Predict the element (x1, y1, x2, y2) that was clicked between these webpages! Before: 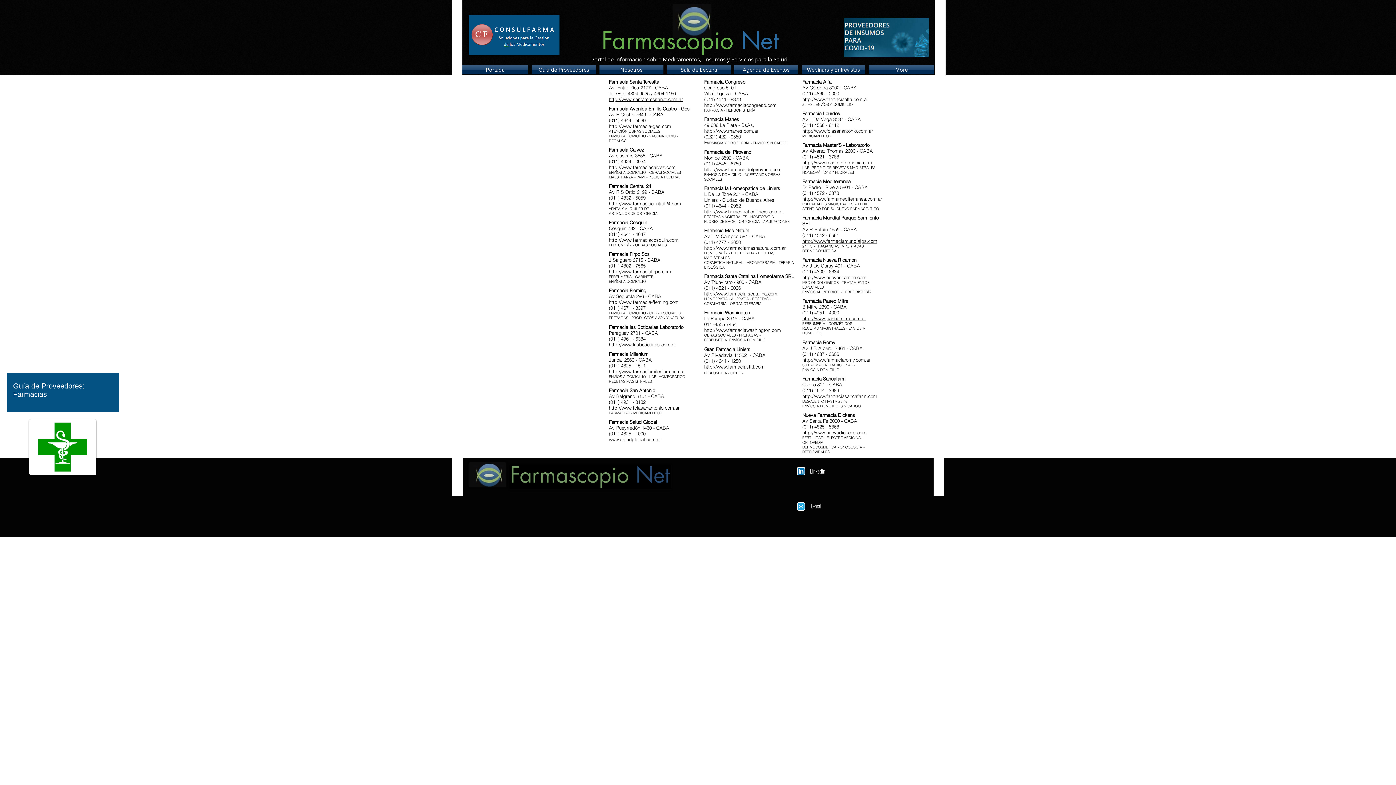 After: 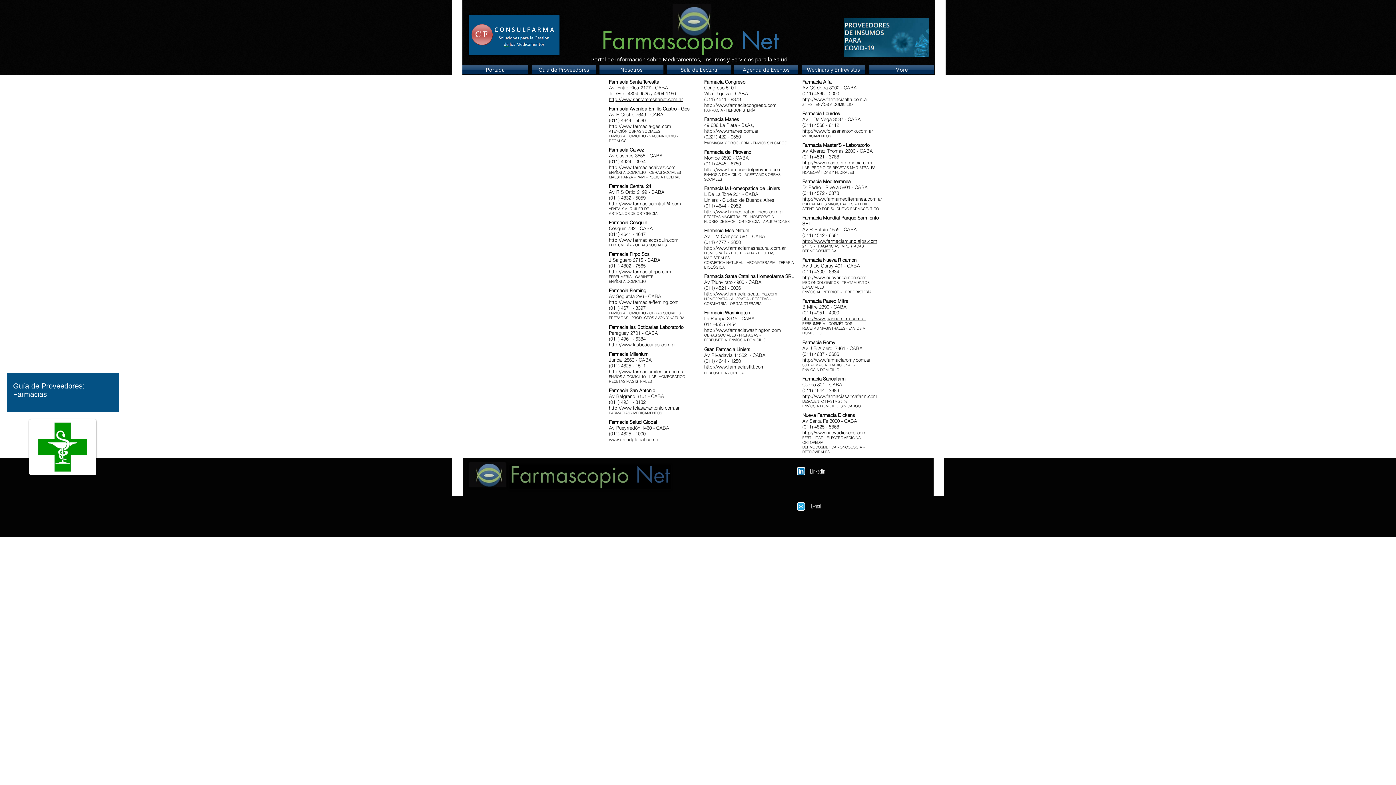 Action: bbox: (609, 123, 671, 129) label: http://www.farmacia-ges.com